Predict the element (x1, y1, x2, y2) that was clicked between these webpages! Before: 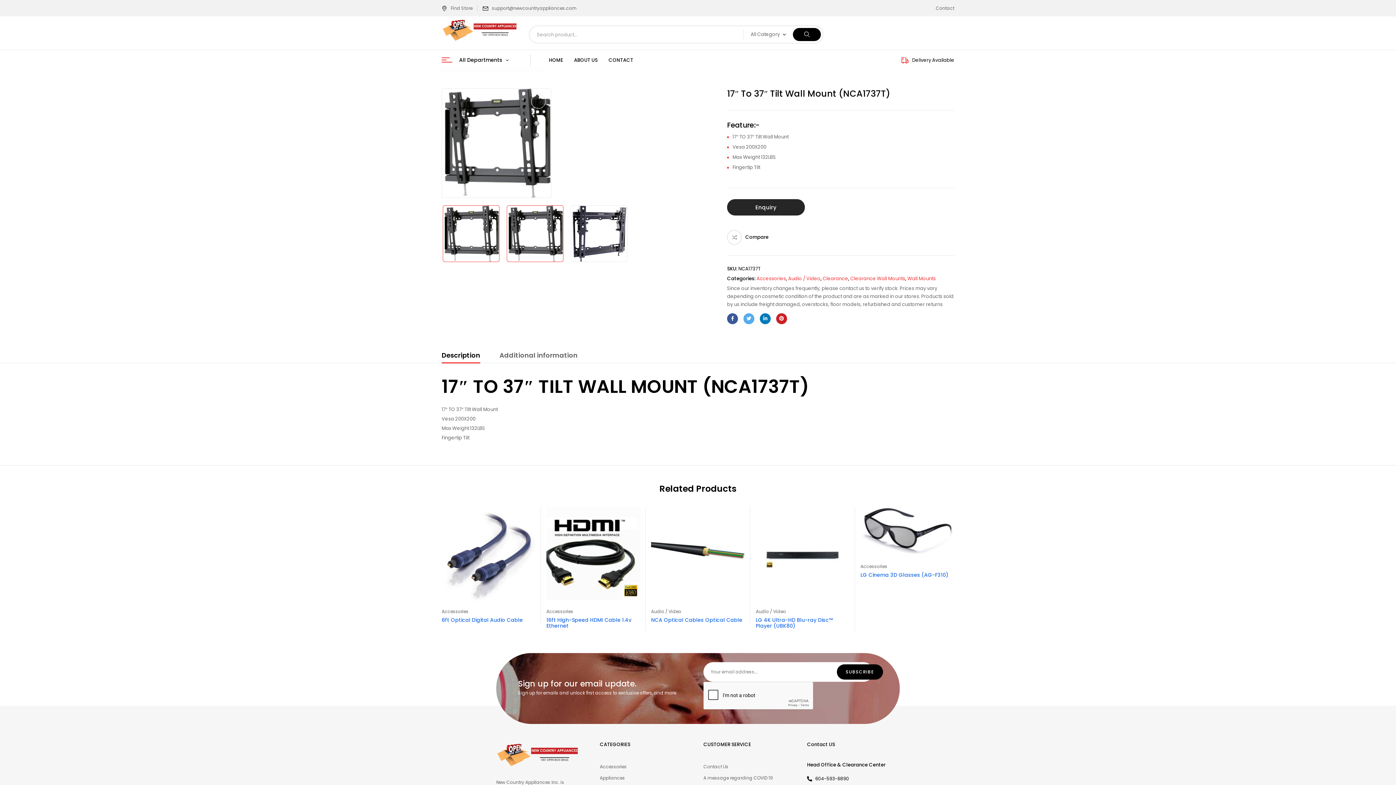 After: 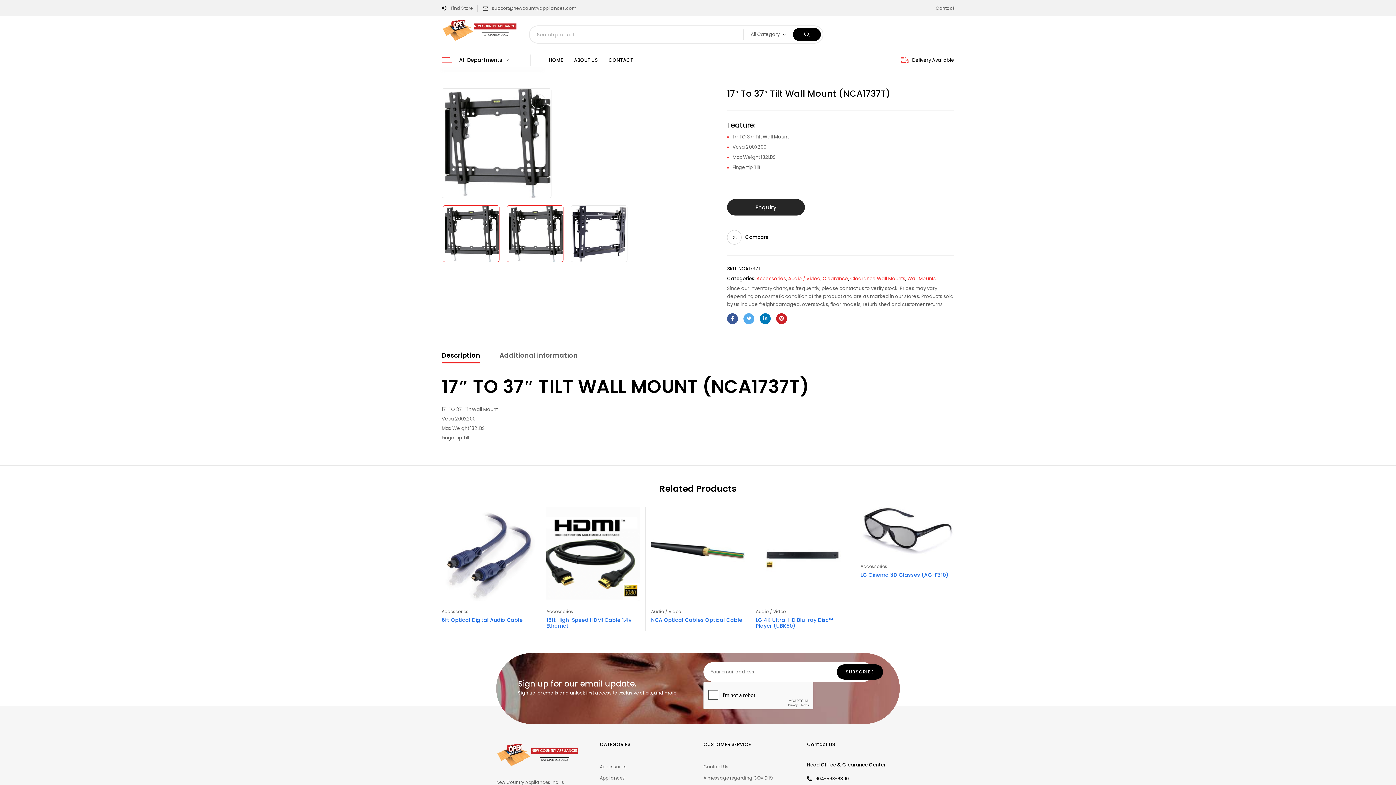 Action: bbox: (441, 350, 480, 362) label: Description